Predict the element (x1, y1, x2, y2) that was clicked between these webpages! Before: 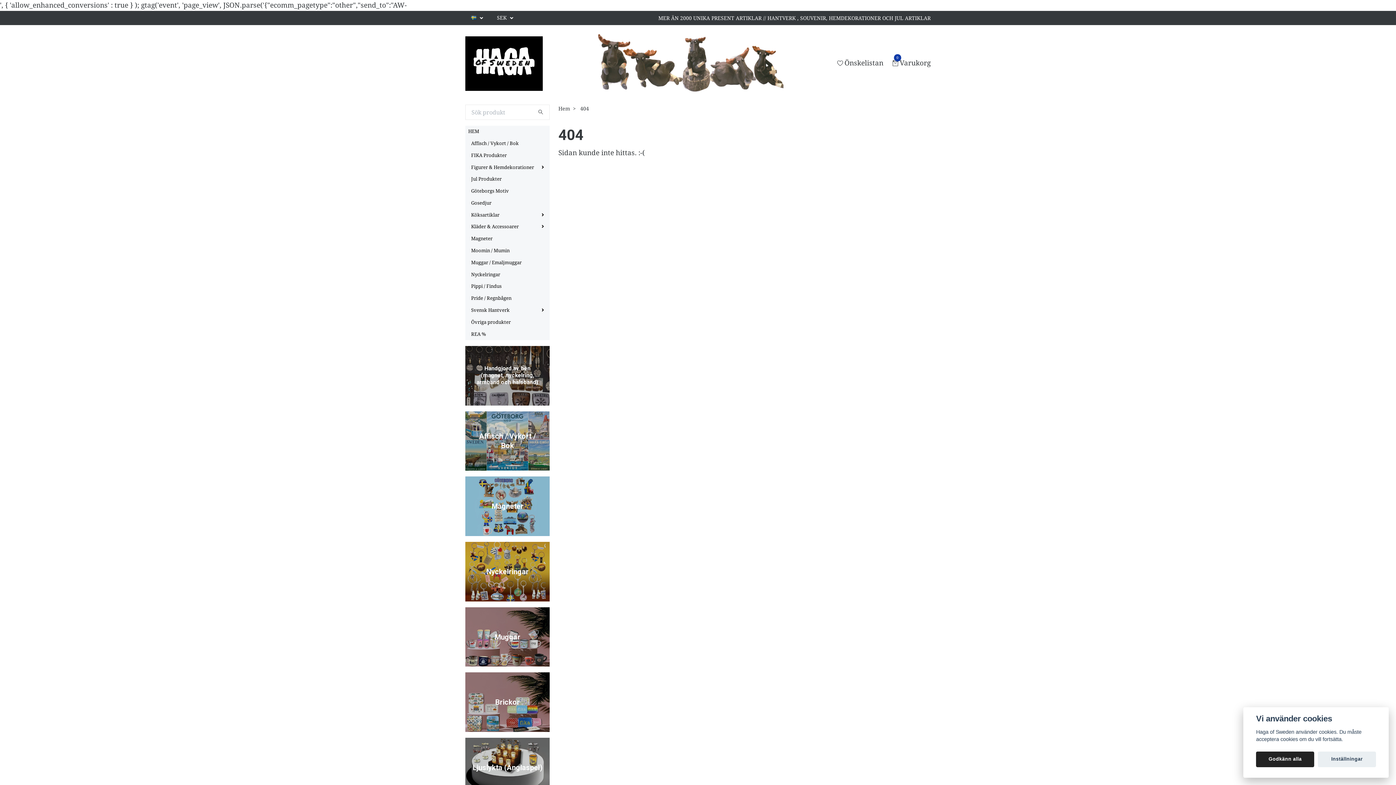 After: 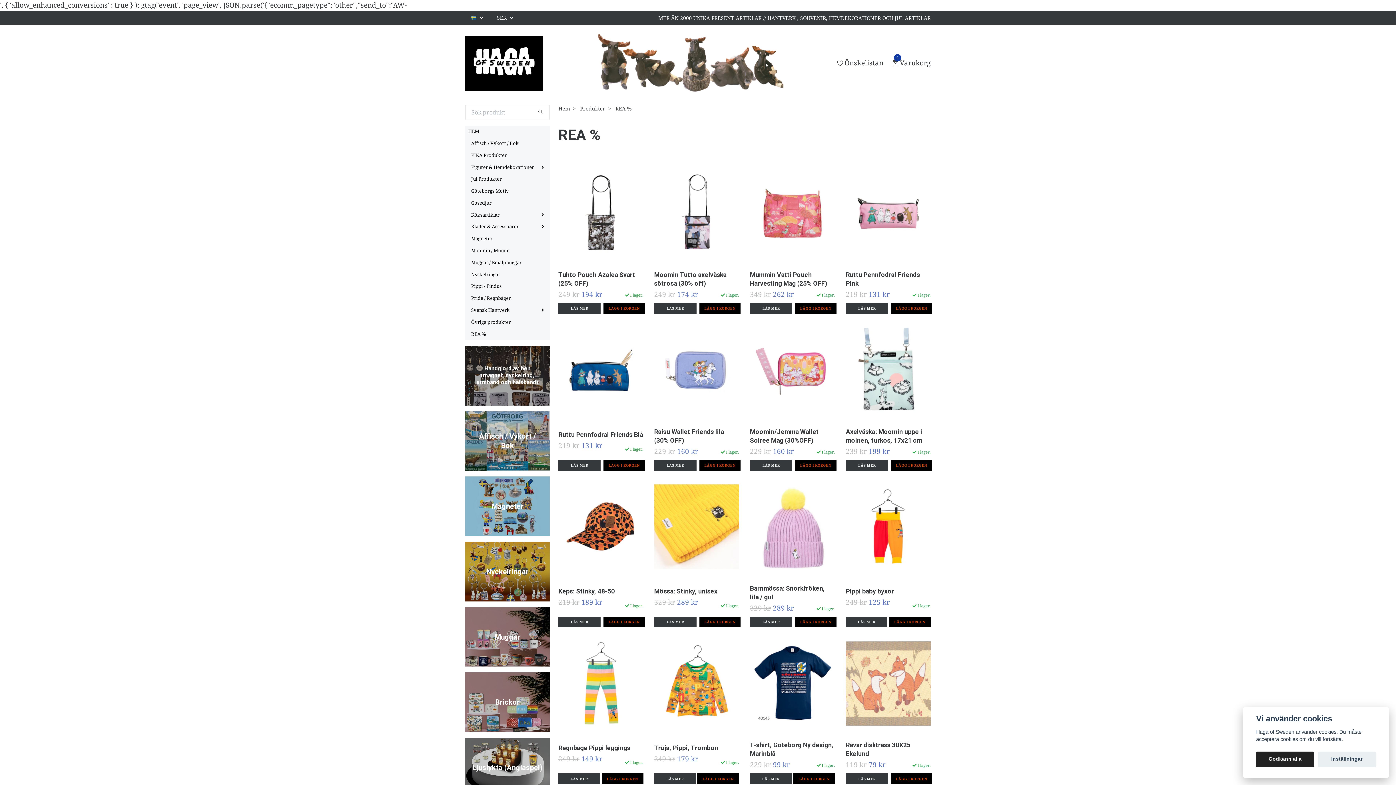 Action: label: REA % bbox: (471, 330, 549, 338)